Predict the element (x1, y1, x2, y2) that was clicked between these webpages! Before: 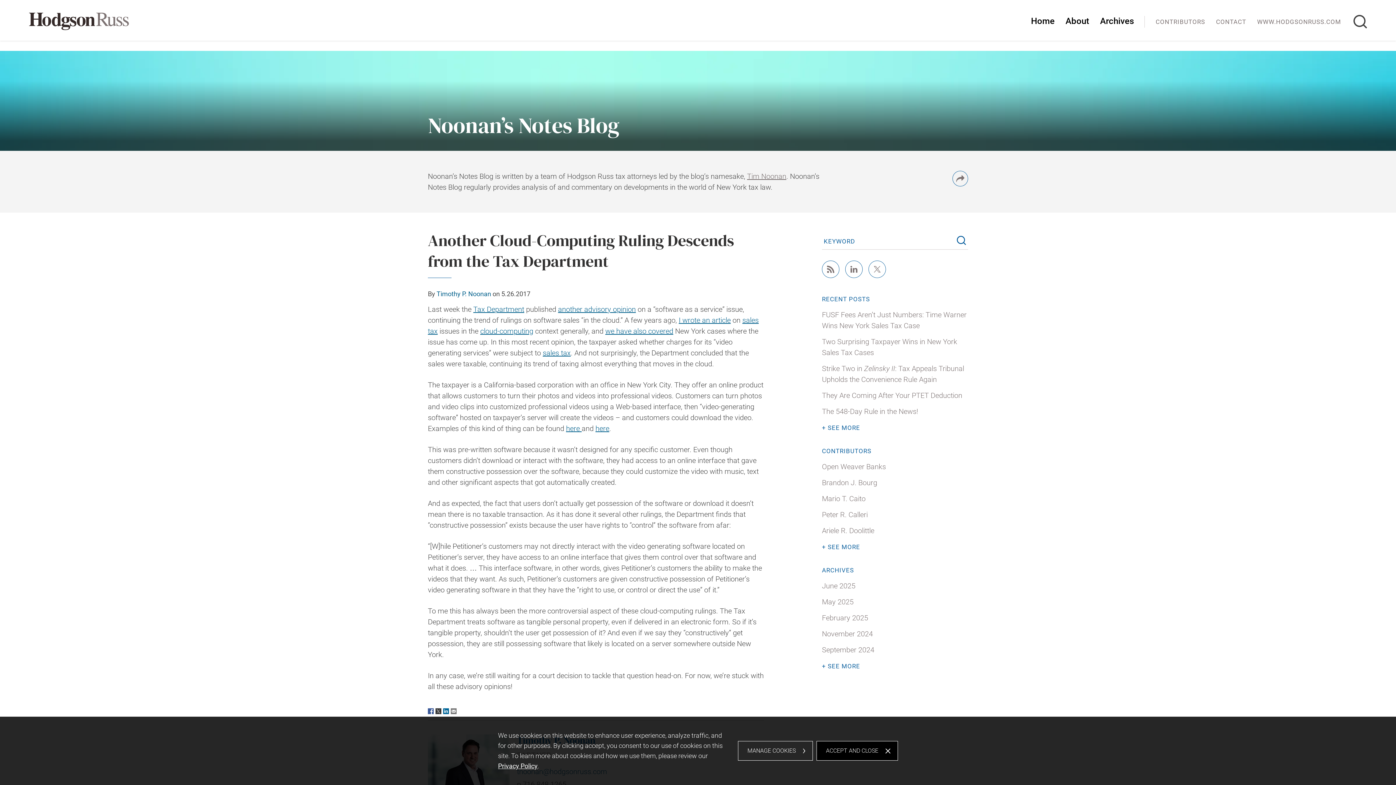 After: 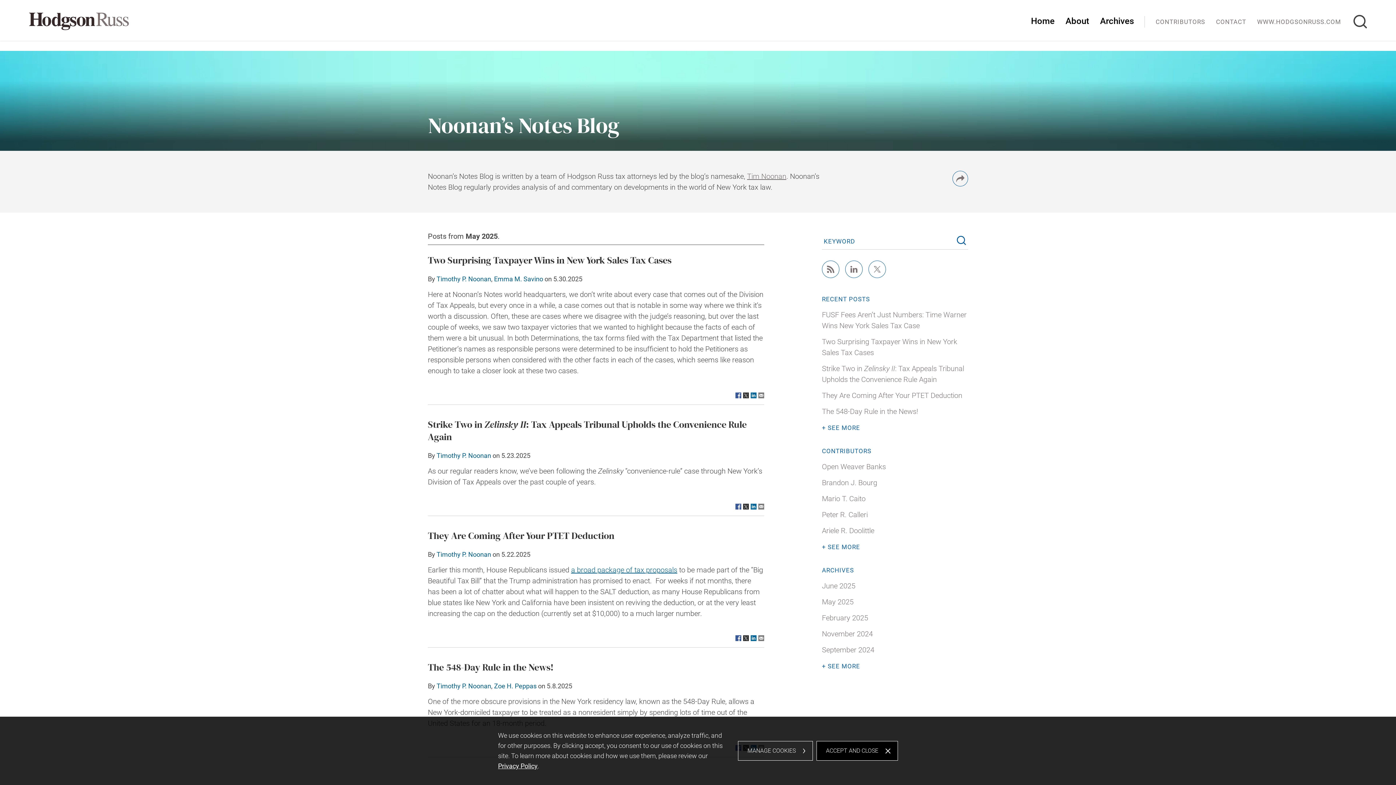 Action: label: May 2025 bbox: (822, 597, 853, 606)